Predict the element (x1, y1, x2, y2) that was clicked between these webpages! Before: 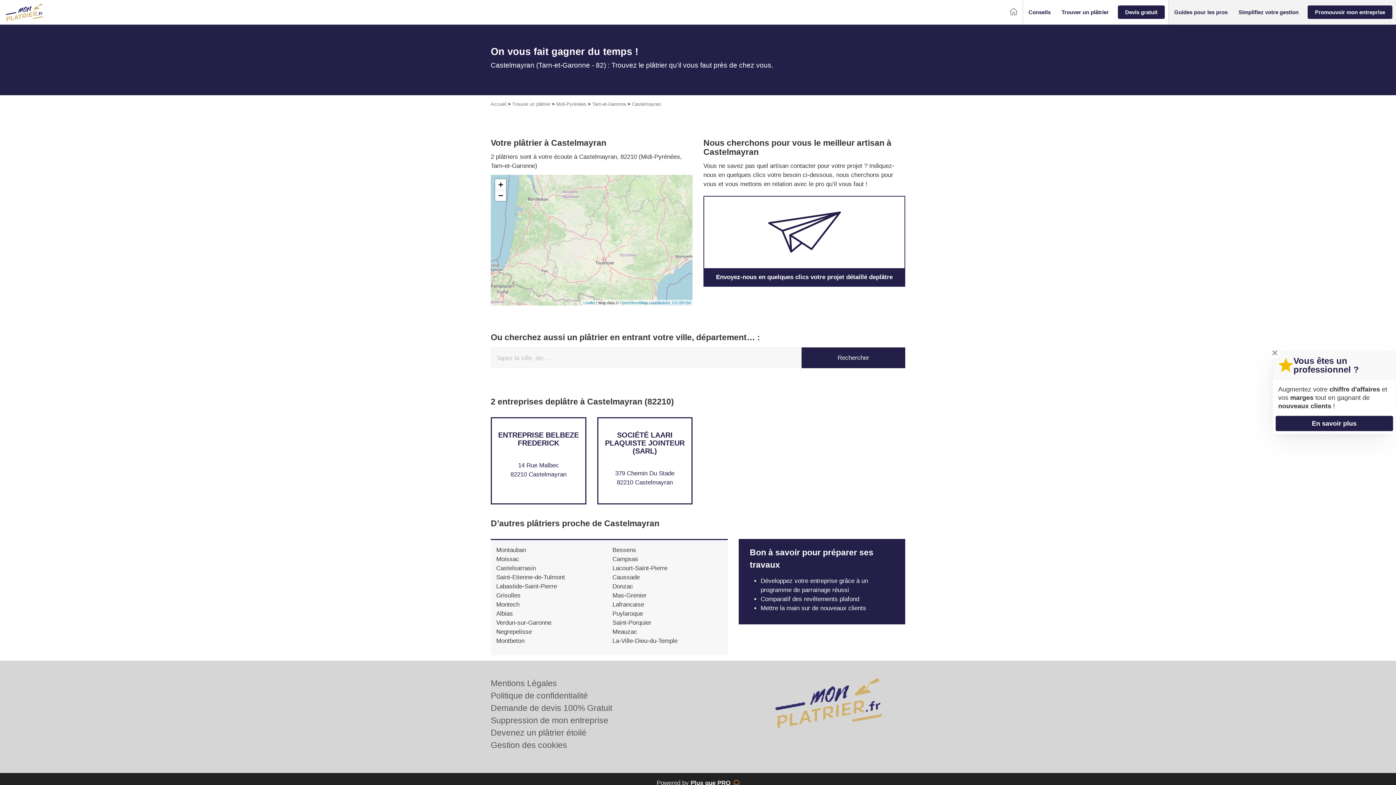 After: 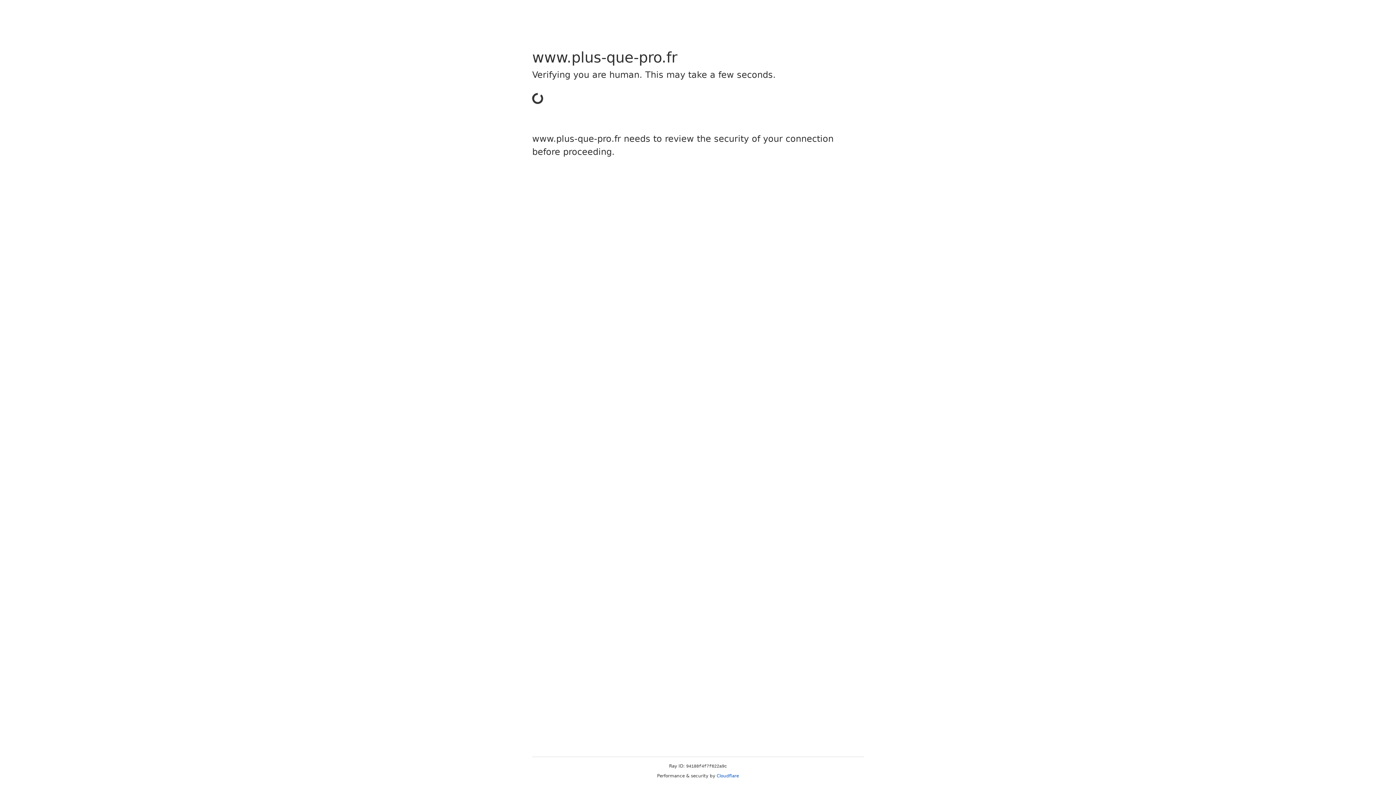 Action: bbox: (490, 678, 557, 688) label: Mentions Légales